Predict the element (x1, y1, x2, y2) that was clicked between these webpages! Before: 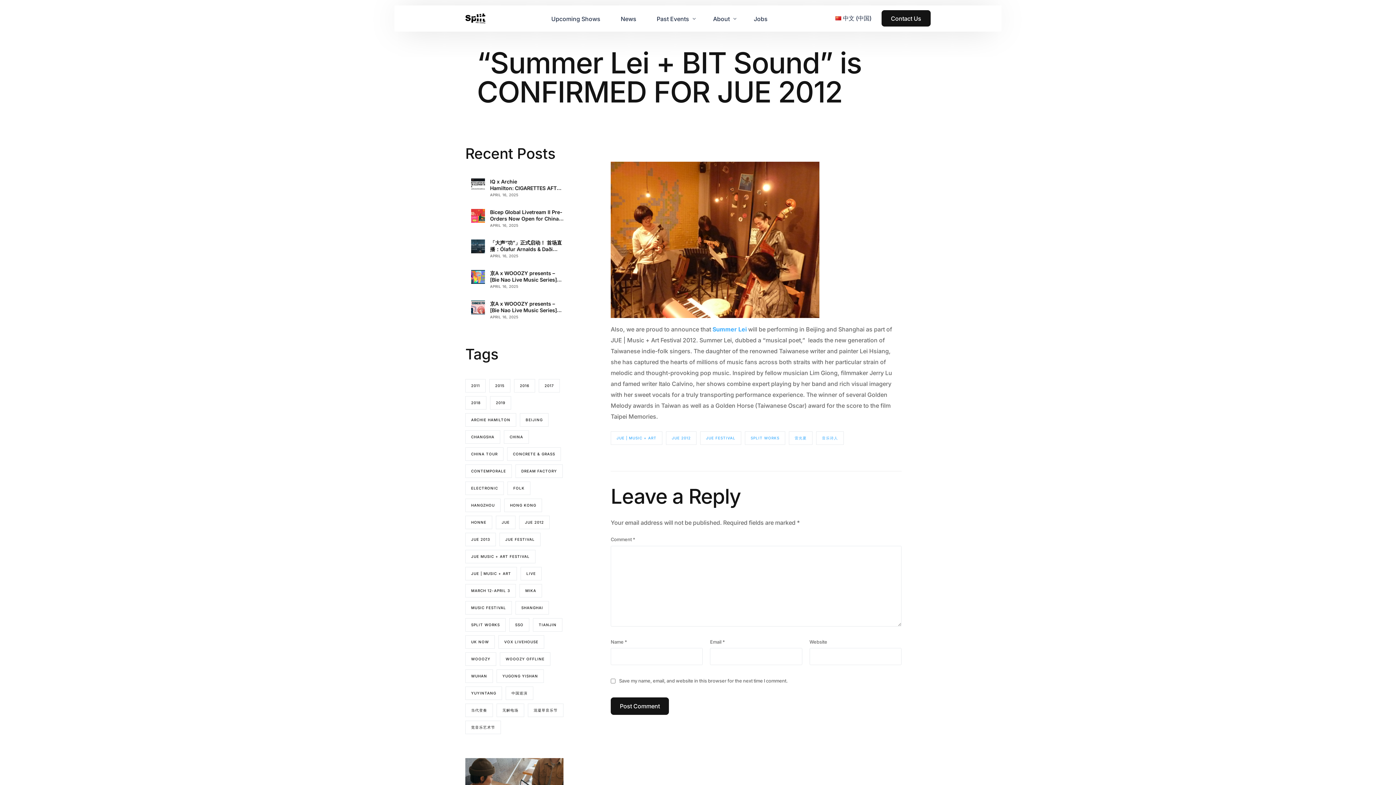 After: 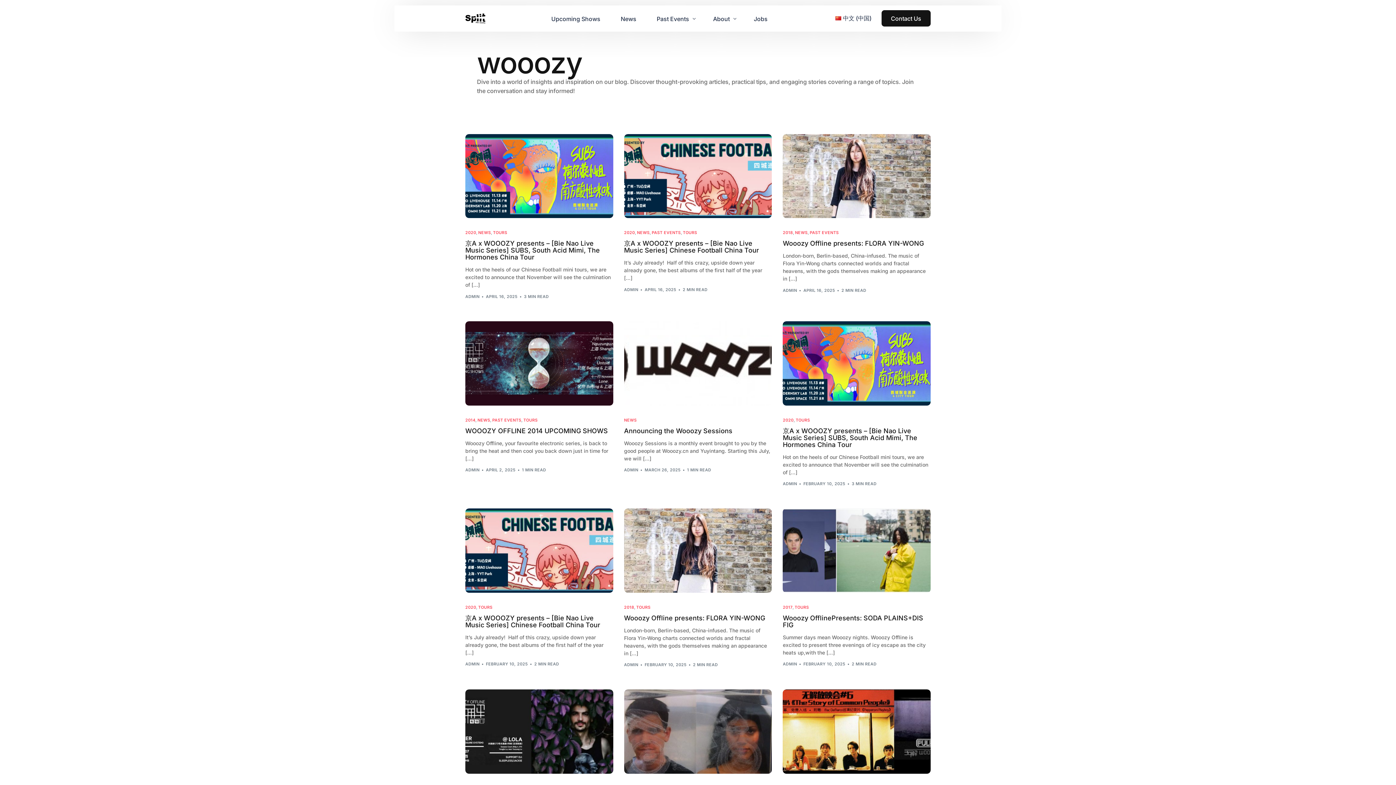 Action: bbox: (465, 652, 496, 666) label: wooozy (14 items)